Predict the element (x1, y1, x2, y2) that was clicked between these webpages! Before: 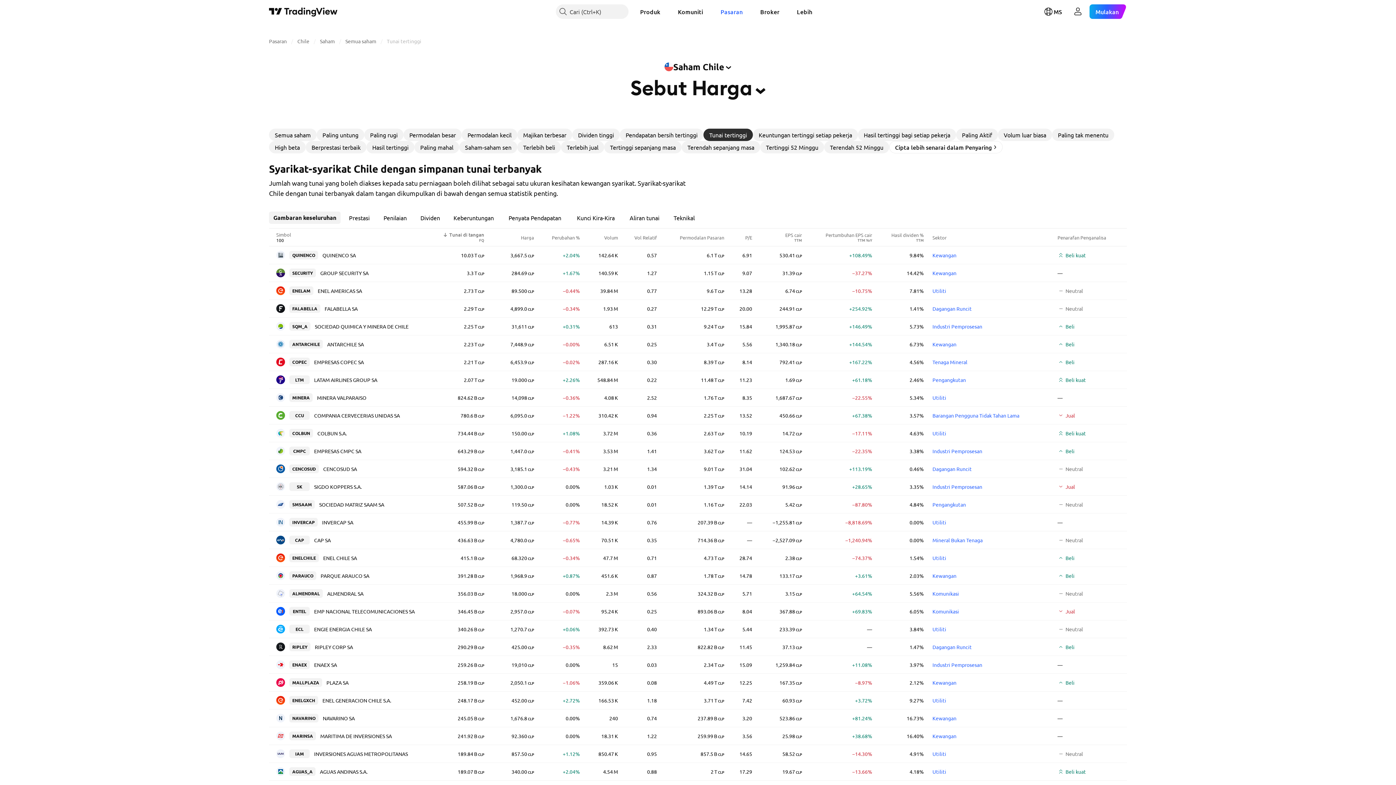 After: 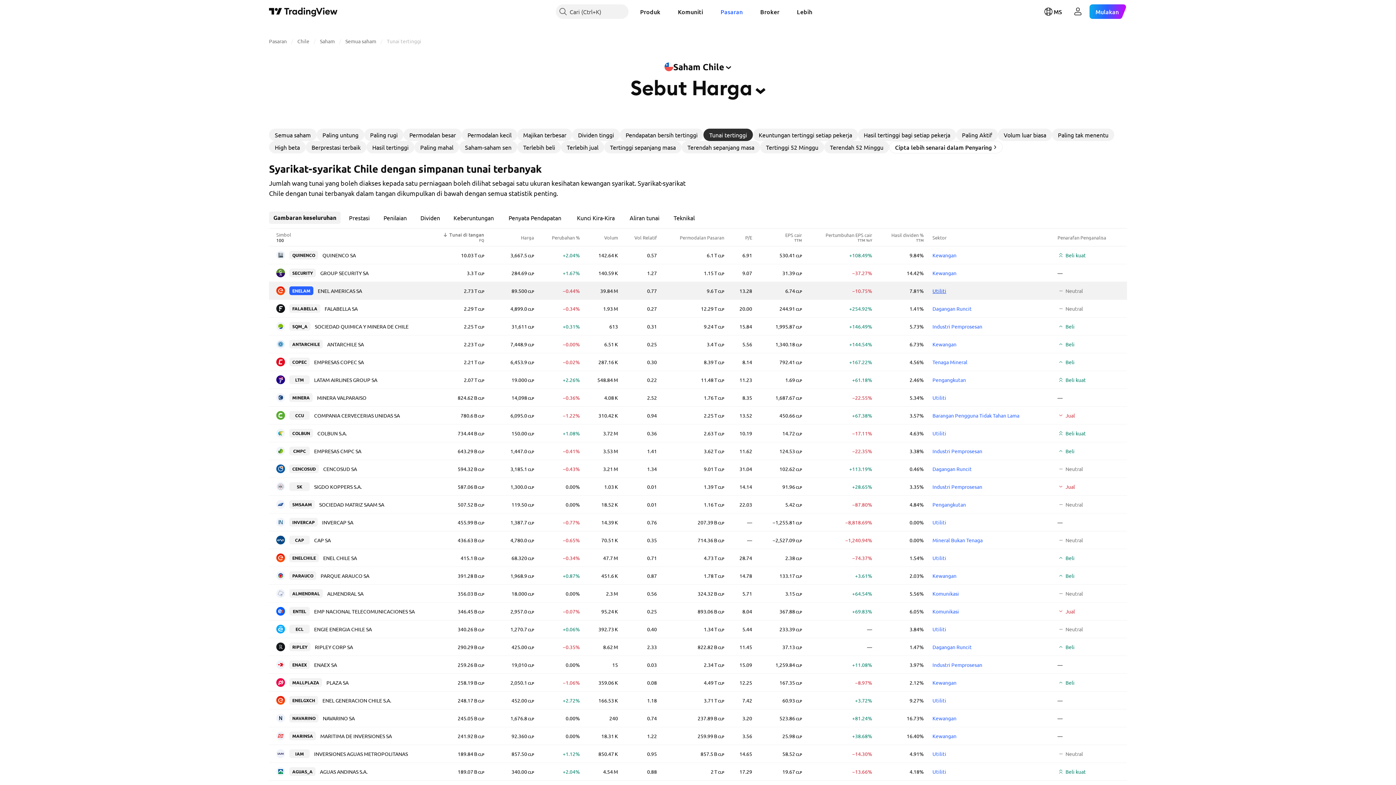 Action: bbox: (932, 287, 946, 294) label: Utiliti